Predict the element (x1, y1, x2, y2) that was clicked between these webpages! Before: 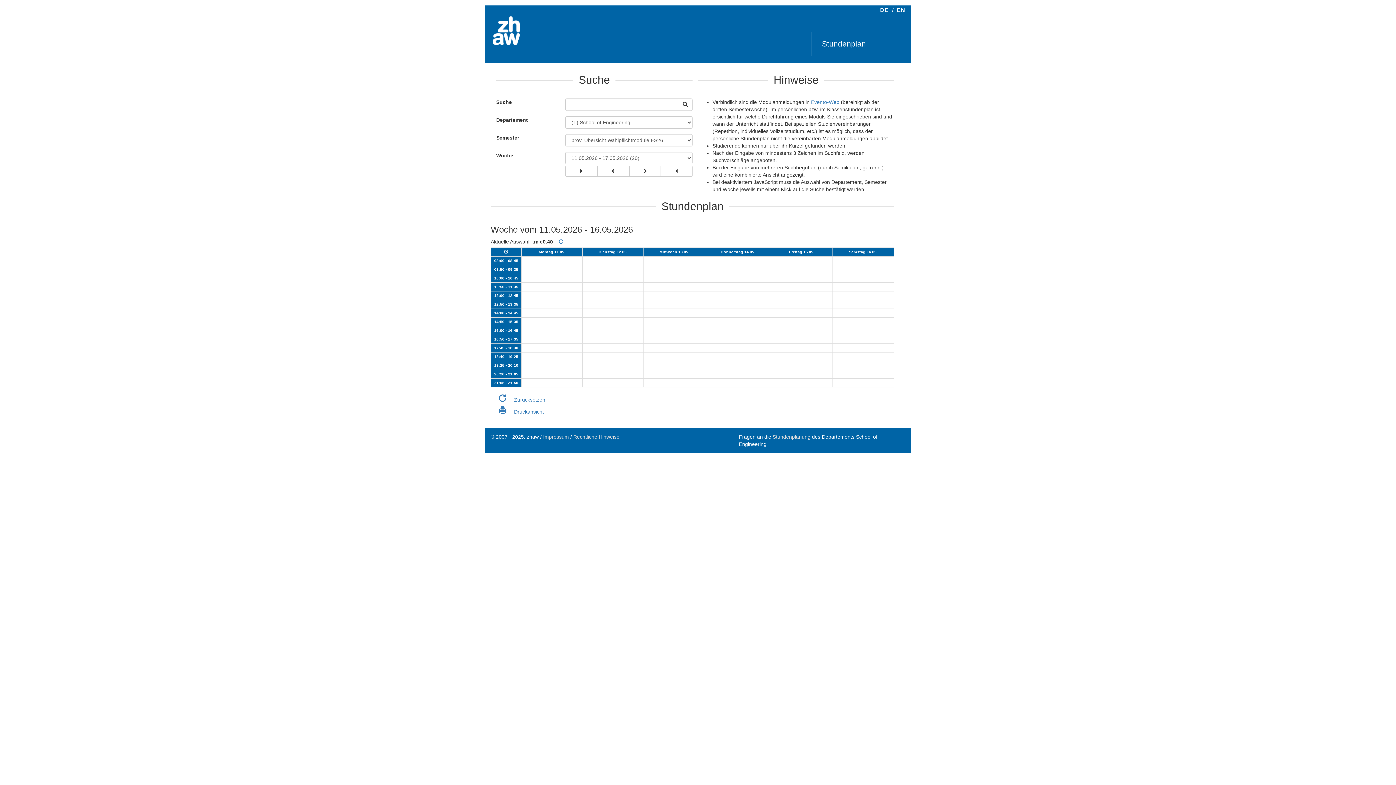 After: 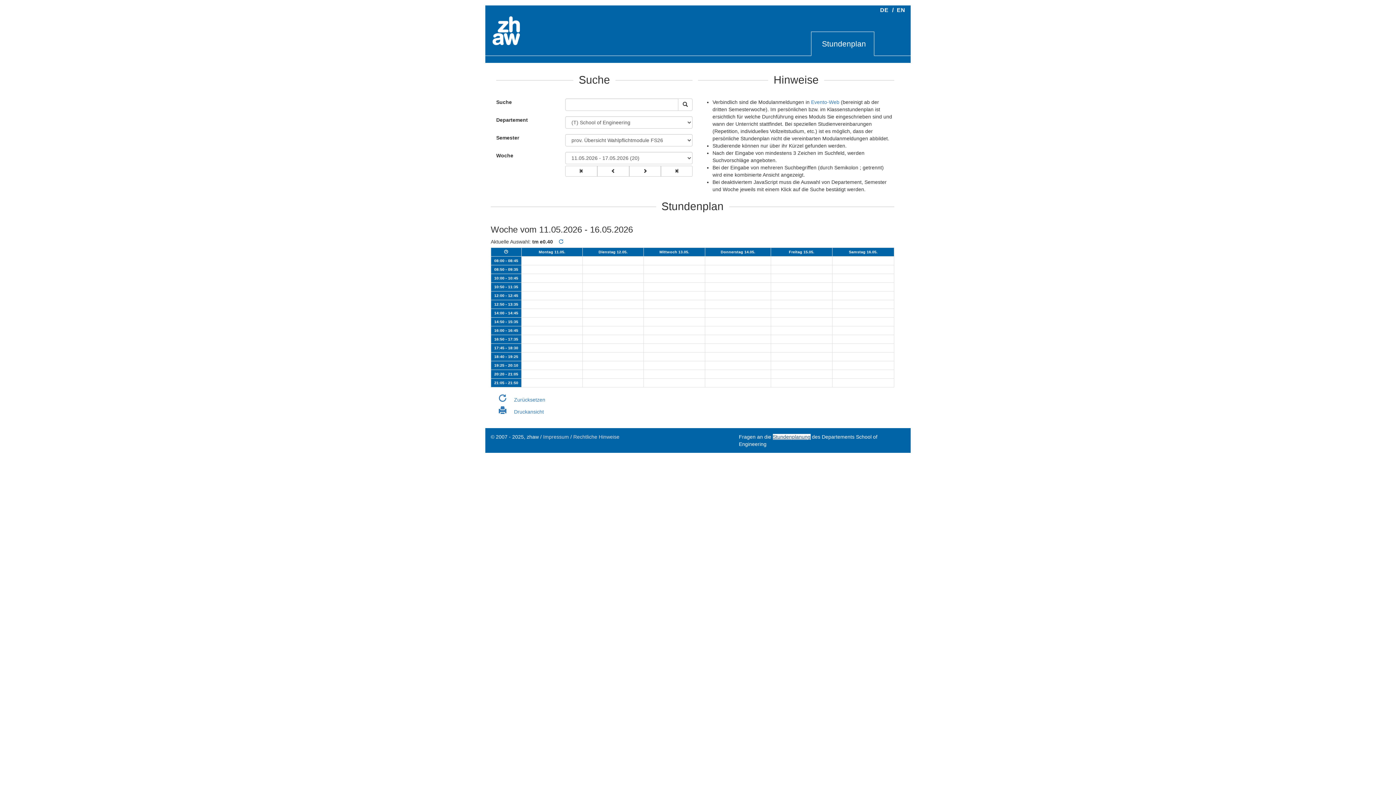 Action: label: Stundenplanung bbox: (772, 434, 810, 440)